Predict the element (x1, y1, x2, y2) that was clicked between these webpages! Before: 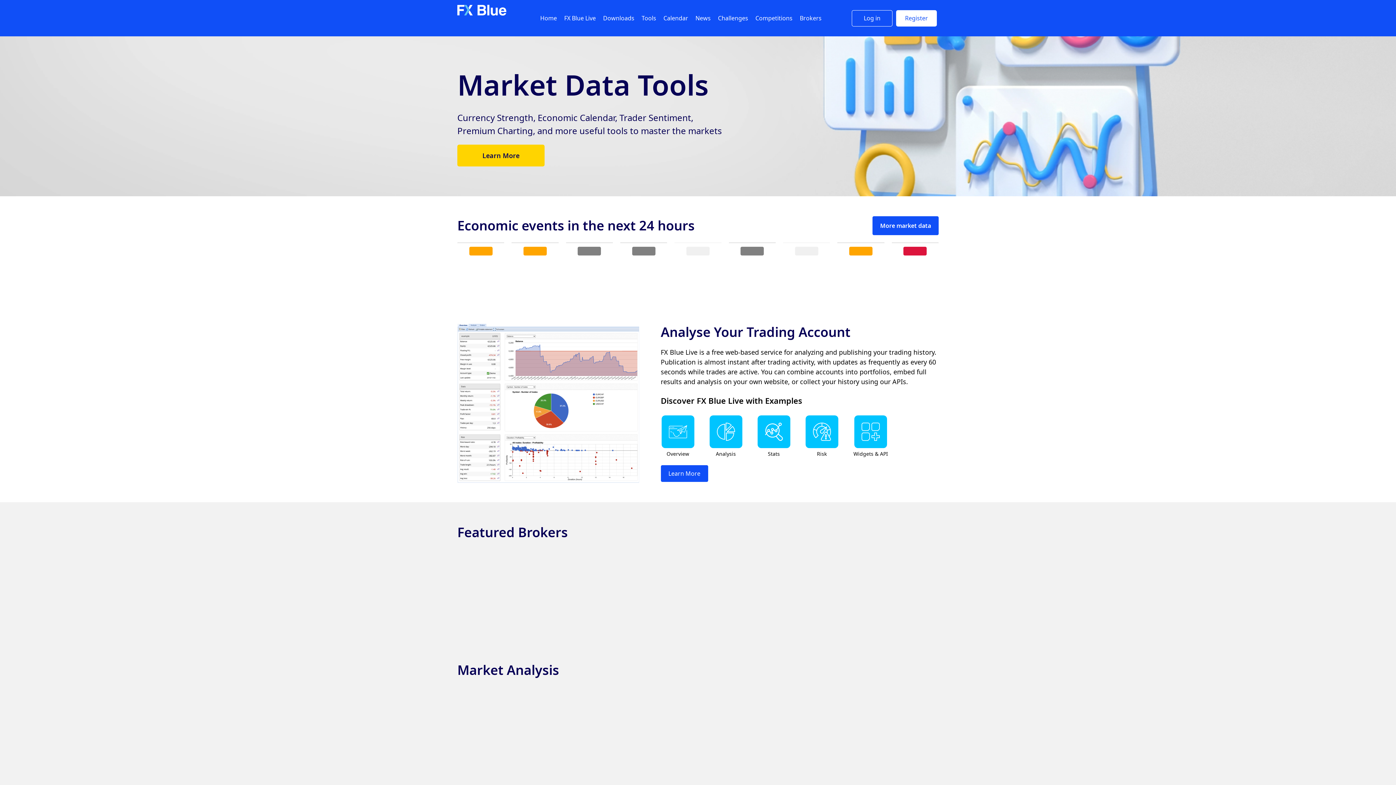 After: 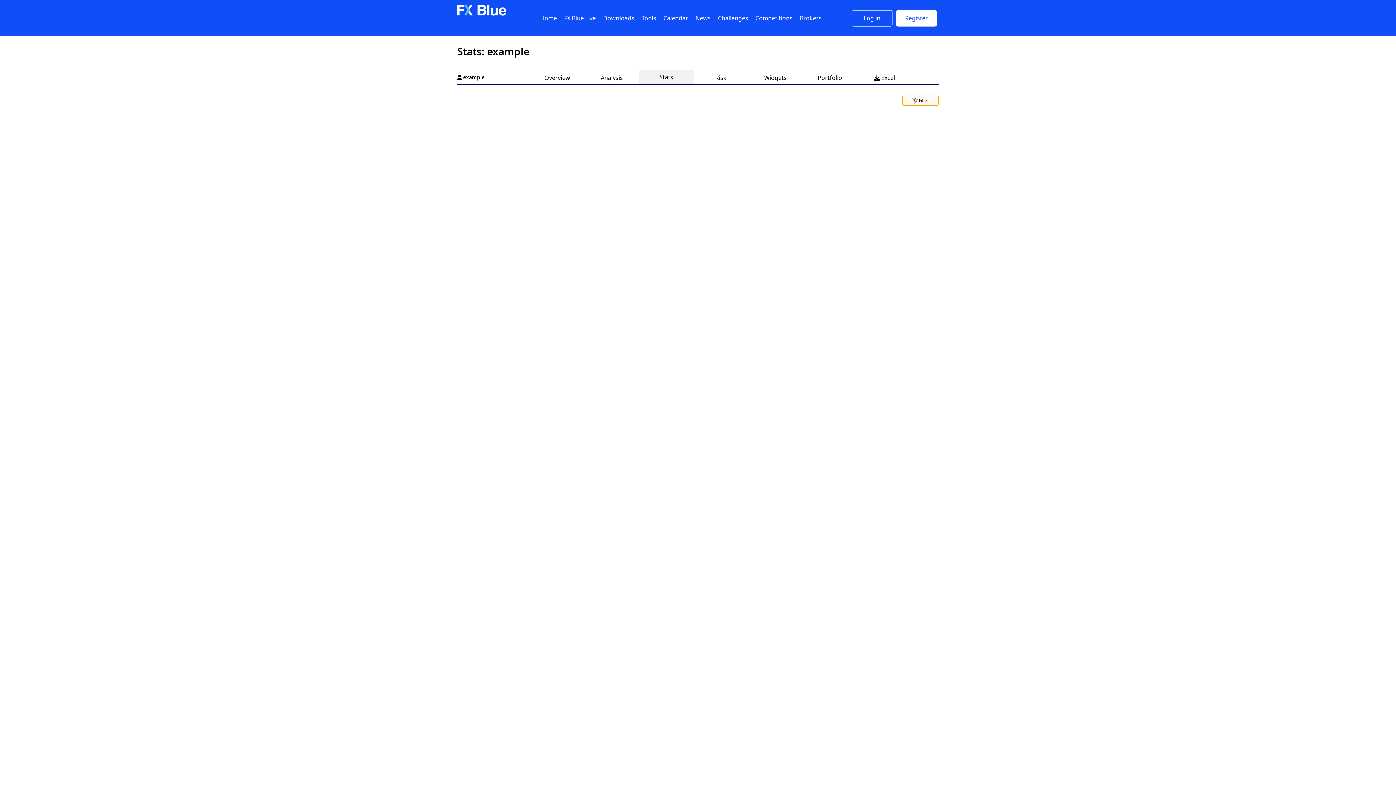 Action: bbox: (757, 442, 790, 449)